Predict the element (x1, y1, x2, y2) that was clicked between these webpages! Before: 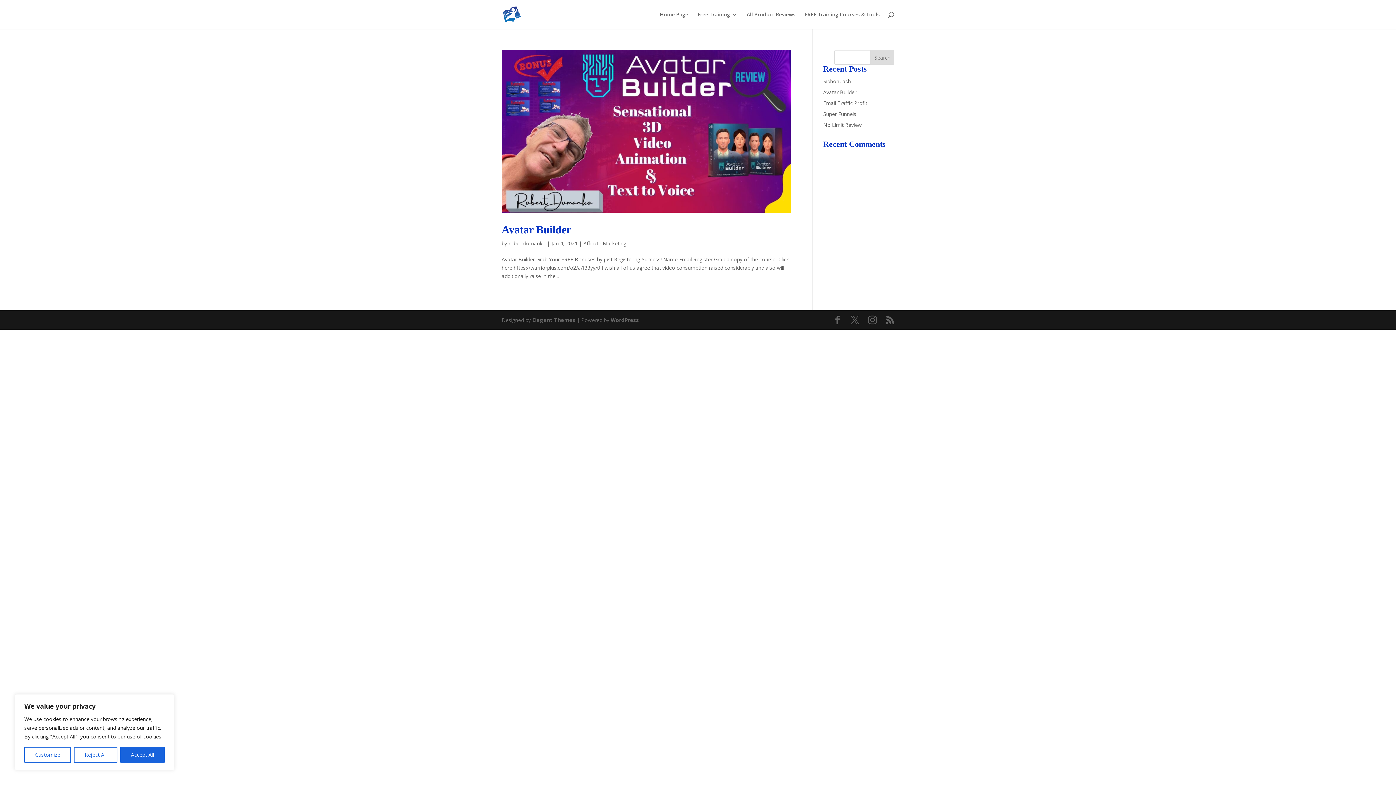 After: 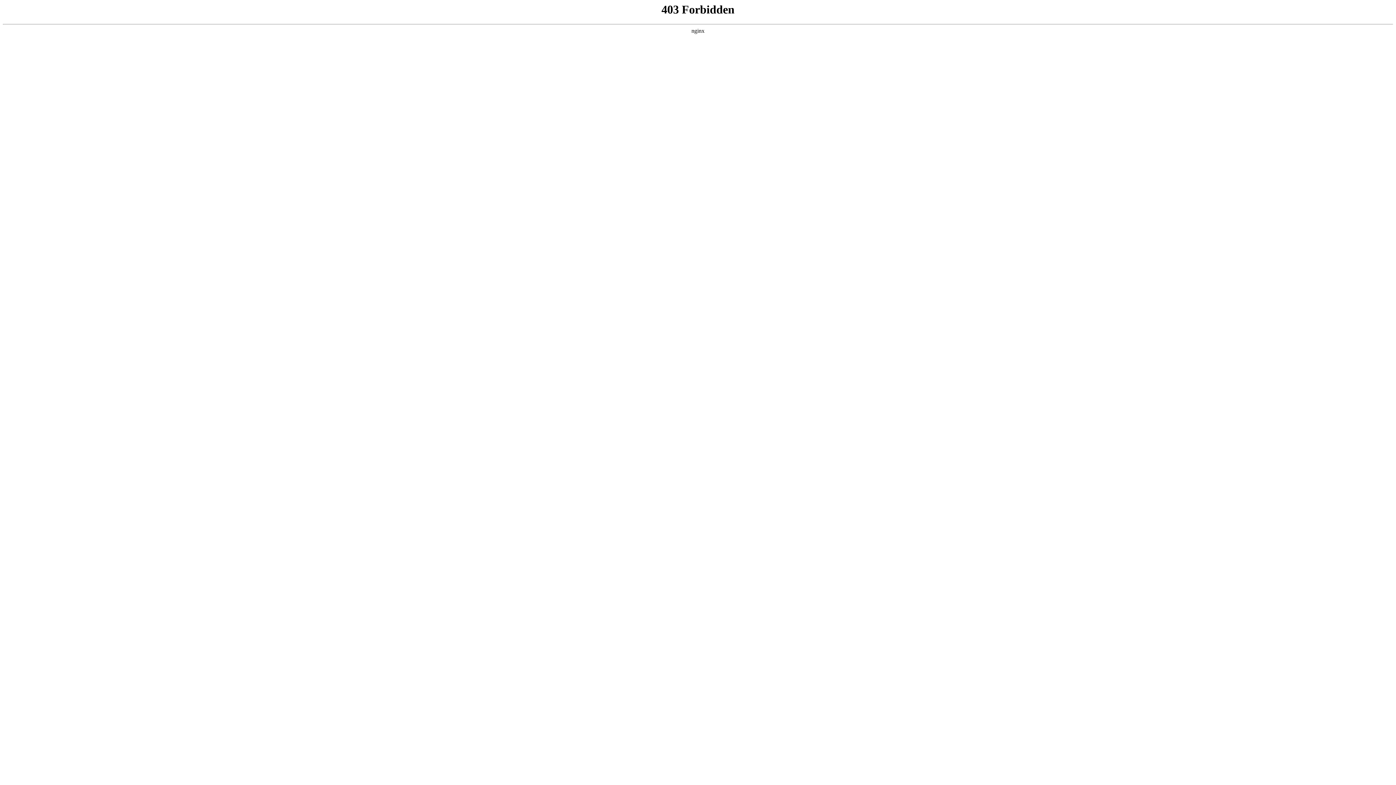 Action: bbox: (610, 316, 639, 323) label: WordPress